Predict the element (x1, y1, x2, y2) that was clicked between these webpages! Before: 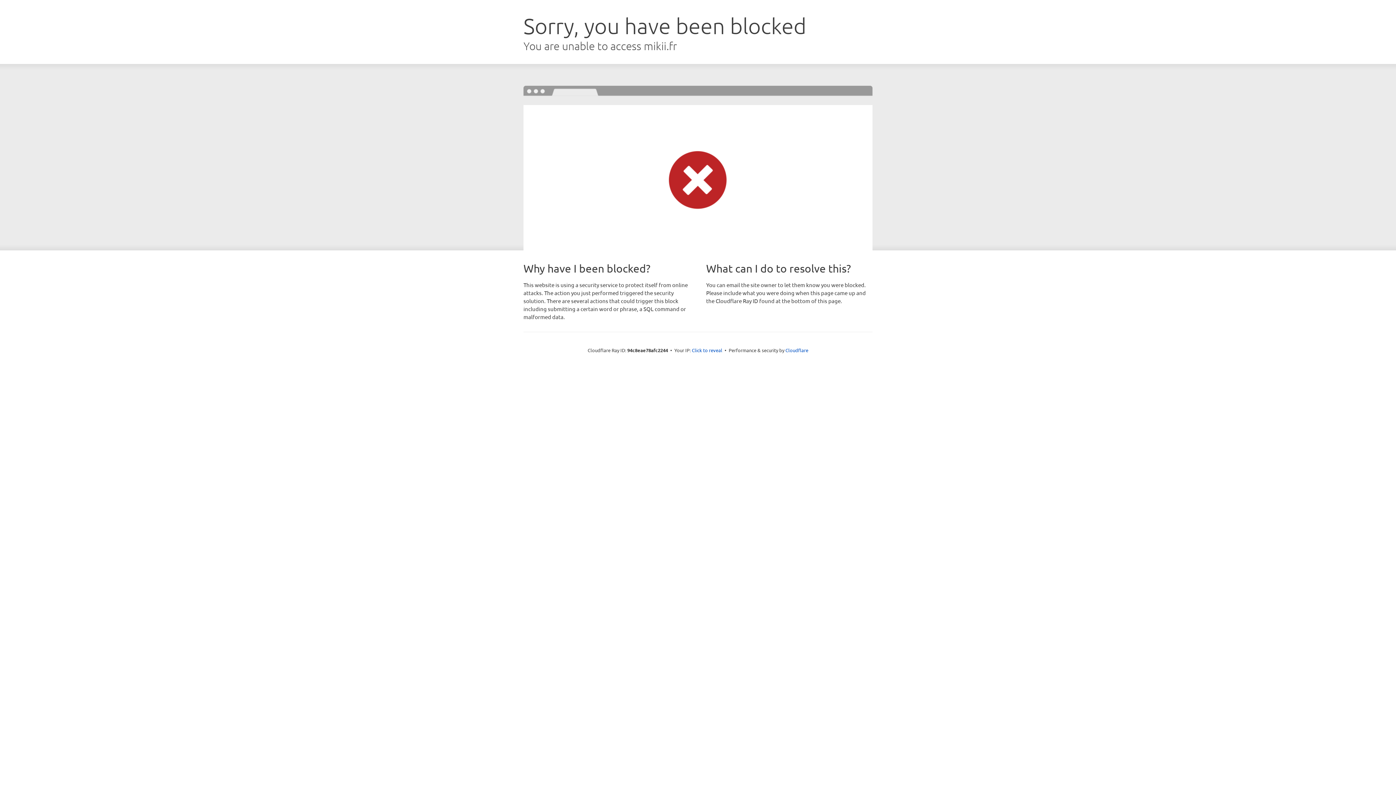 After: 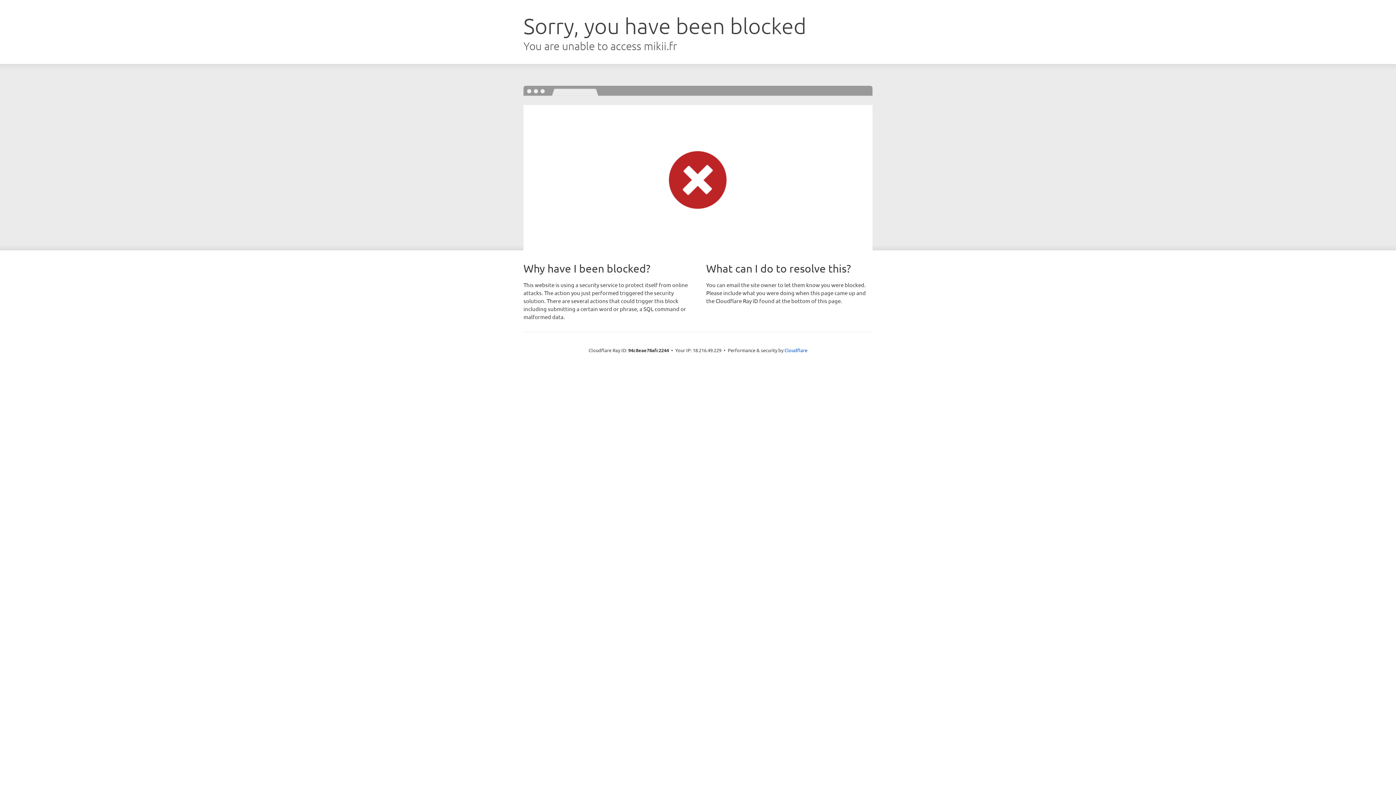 Action: label: Click to reveal bbox: (692, 346, 722, 353)